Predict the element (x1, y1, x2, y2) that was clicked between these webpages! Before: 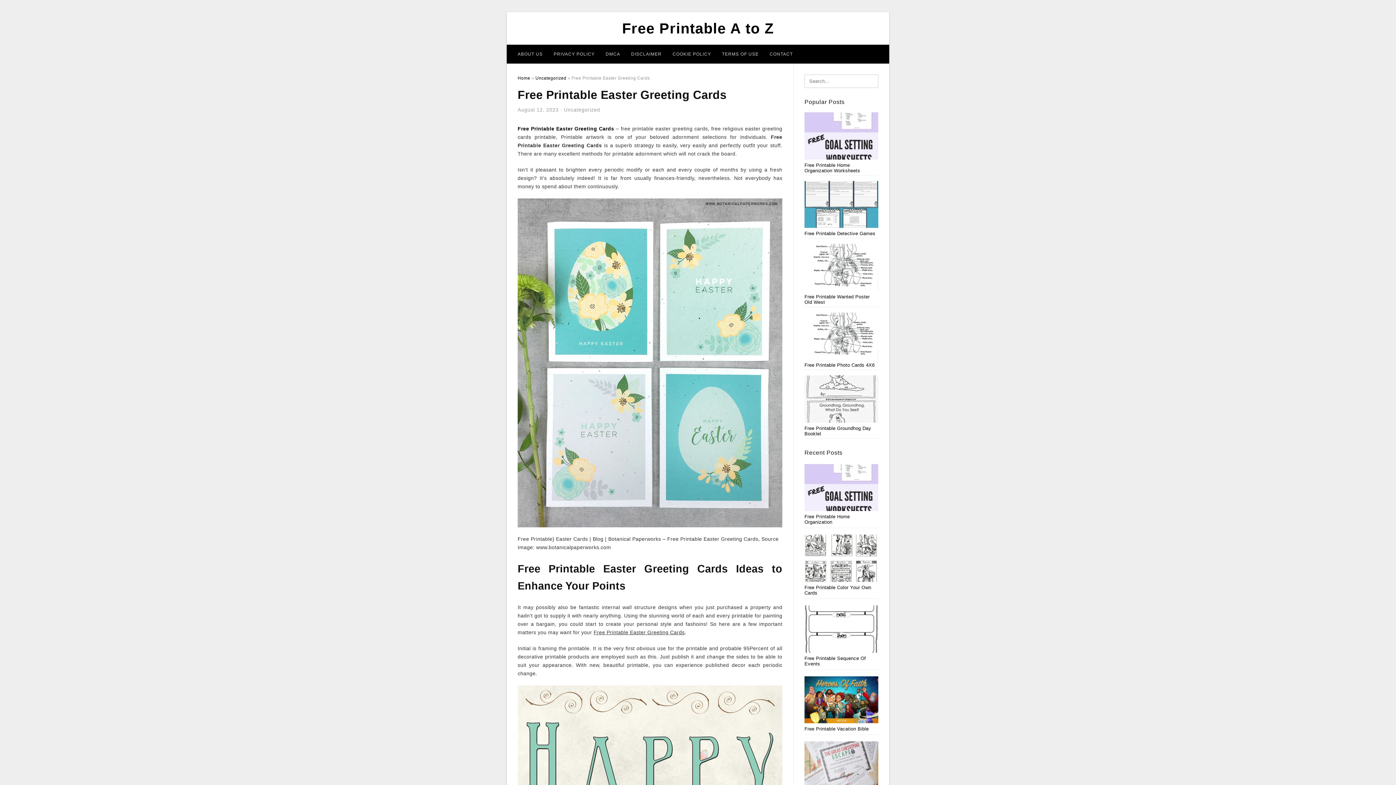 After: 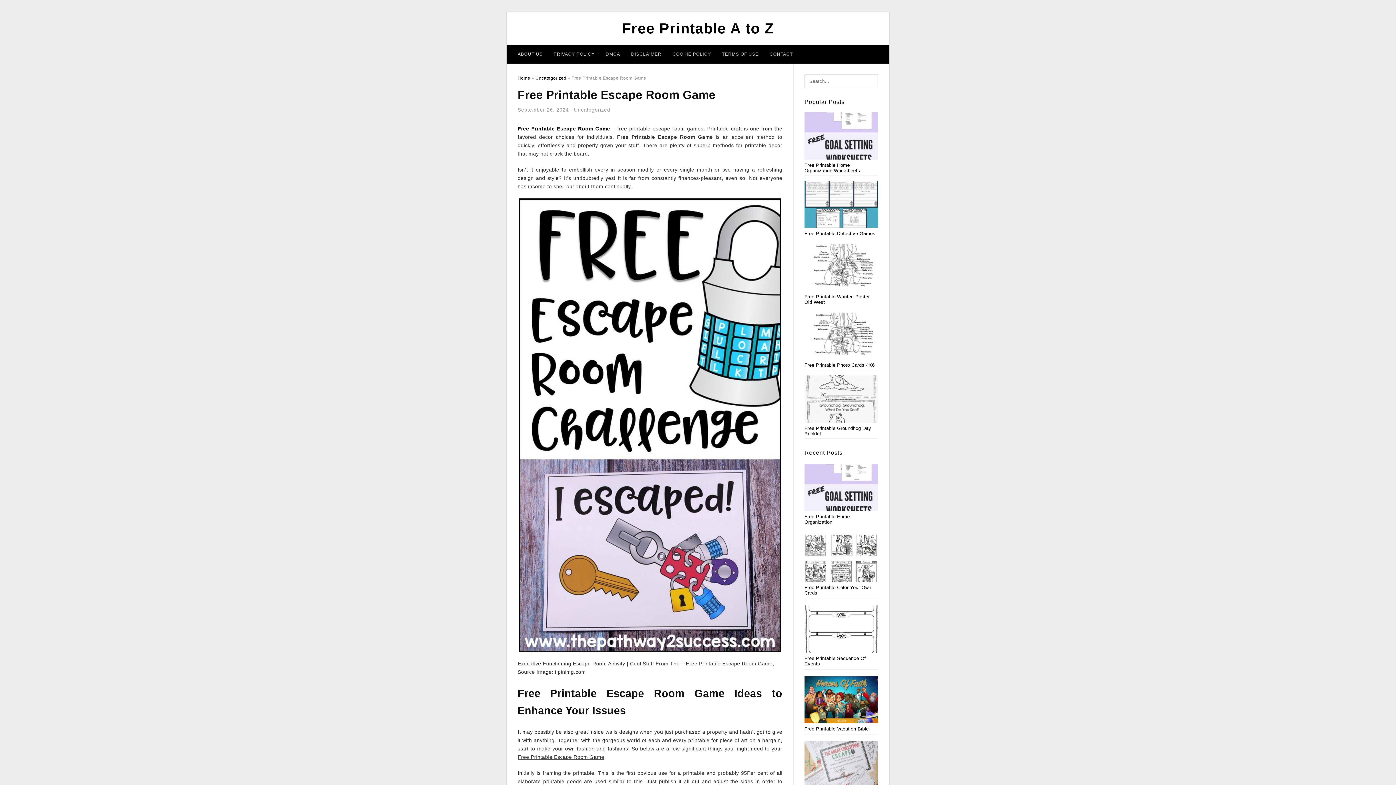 Action: bbox: (804, 763, 878, 769)